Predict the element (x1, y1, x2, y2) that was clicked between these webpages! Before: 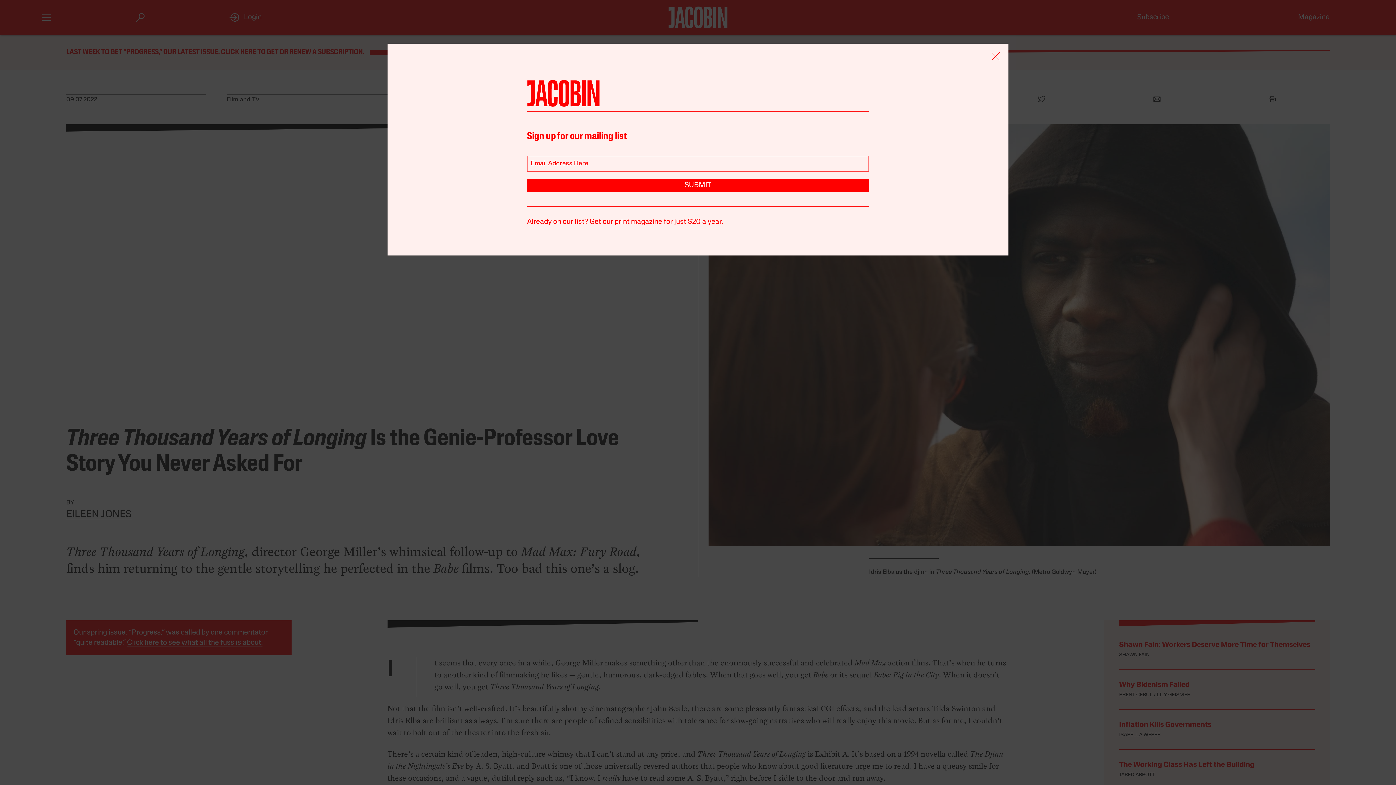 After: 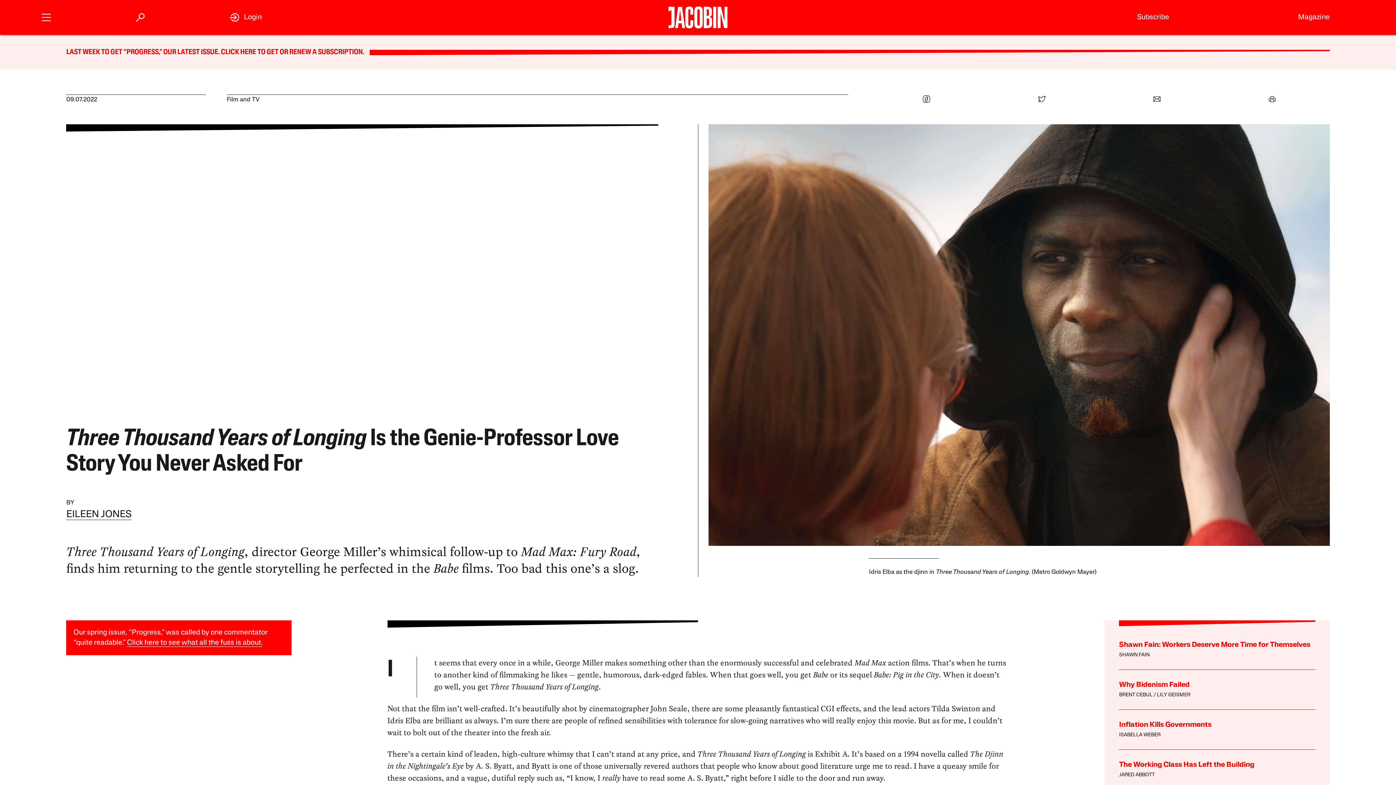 Action: bbox: (990, 50, 1001, 64)